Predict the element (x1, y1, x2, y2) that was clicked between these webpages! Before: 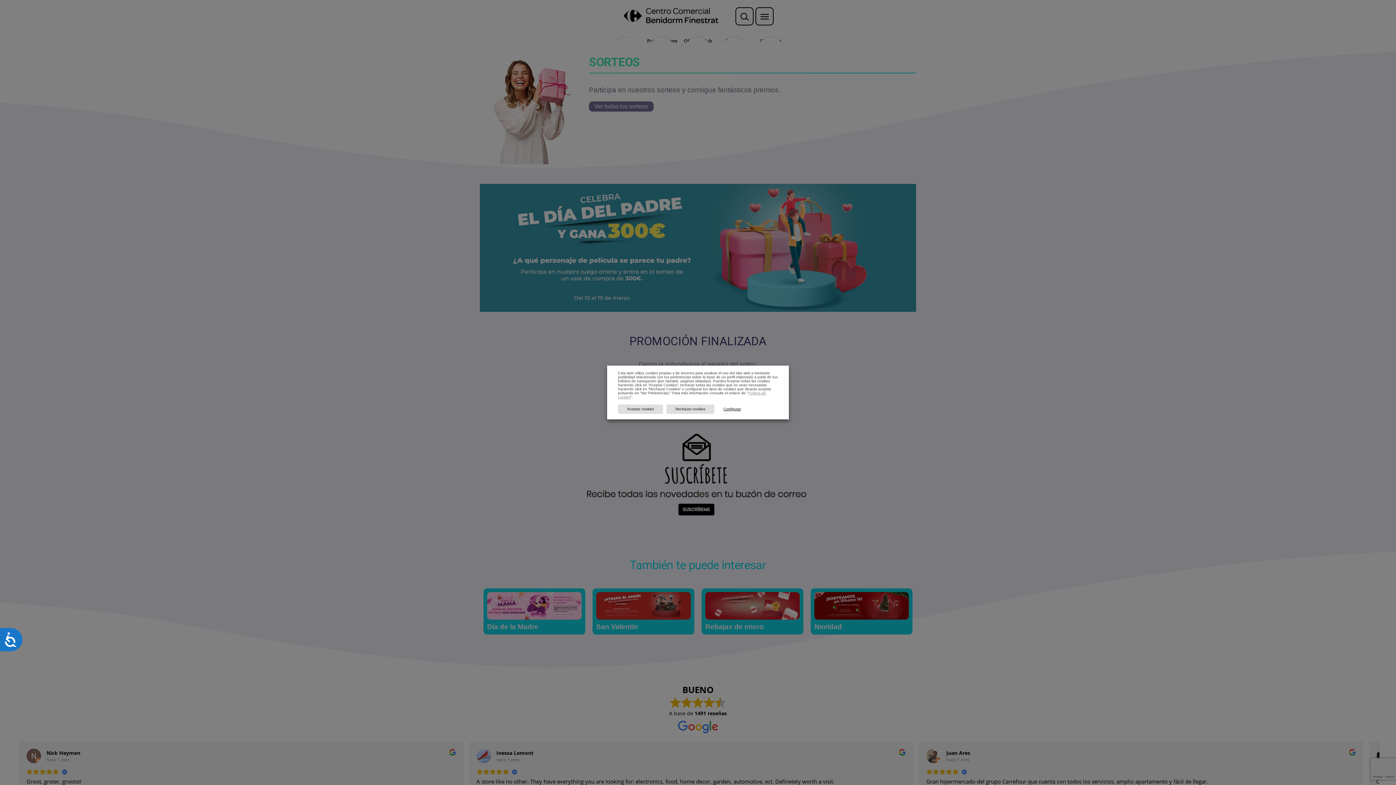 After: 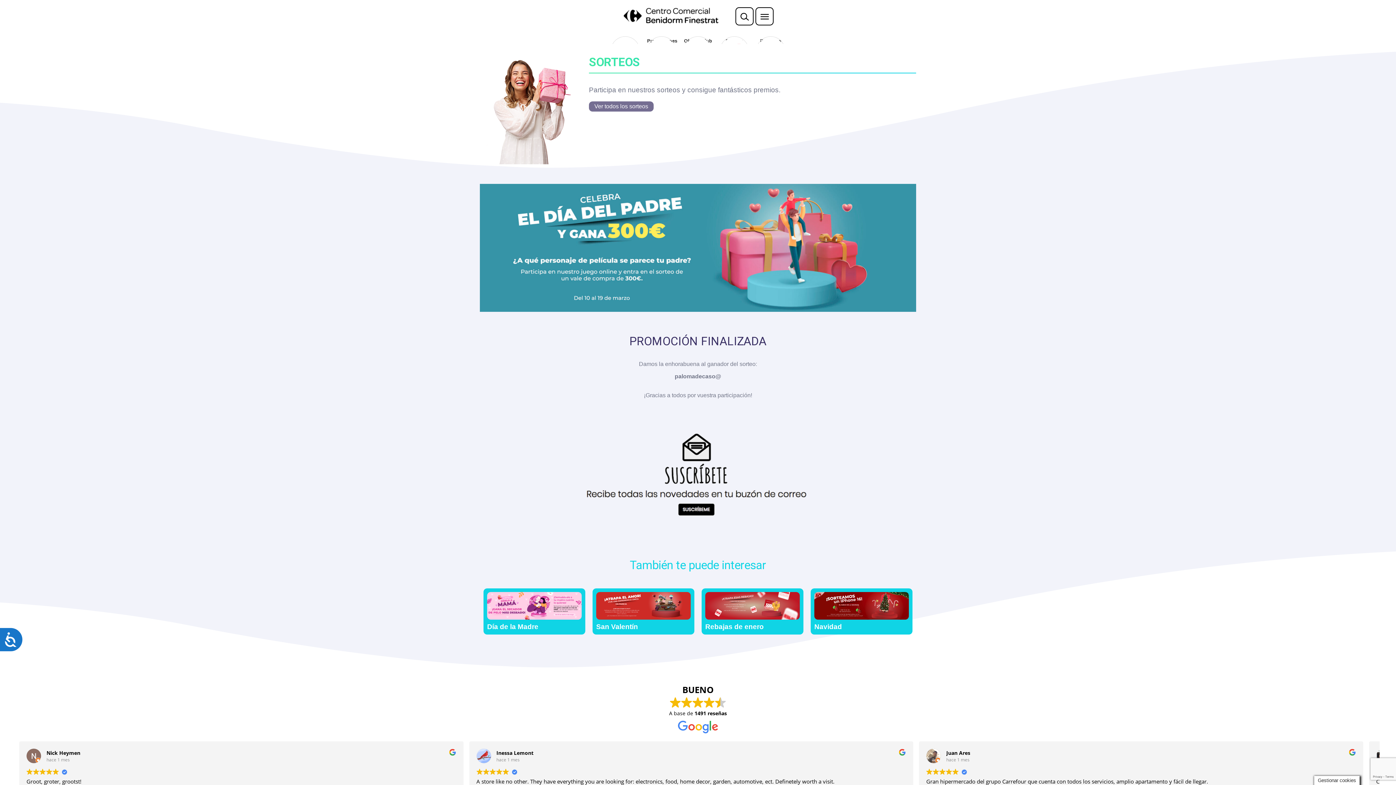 Action: label: Aceptar cookies bbox: (618, 404, 663, 414)